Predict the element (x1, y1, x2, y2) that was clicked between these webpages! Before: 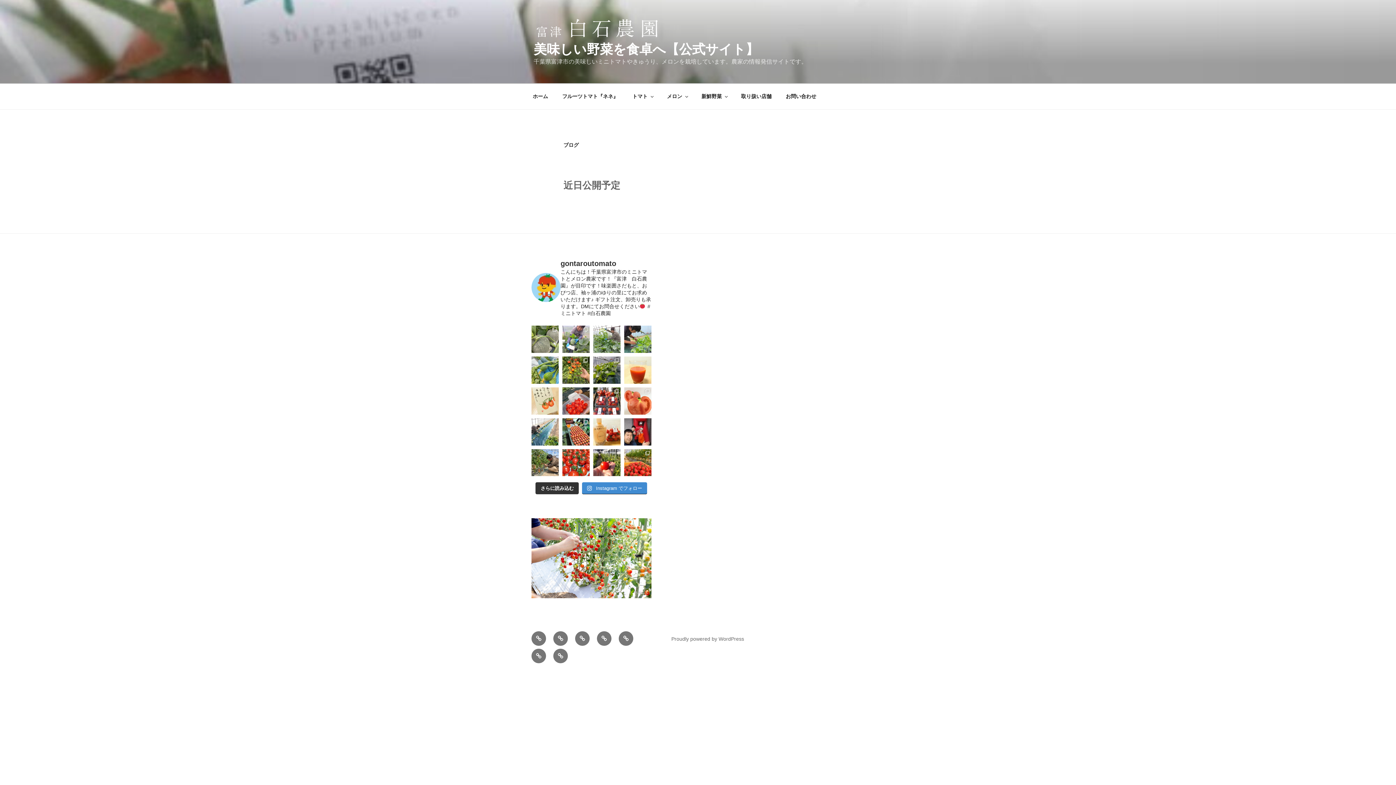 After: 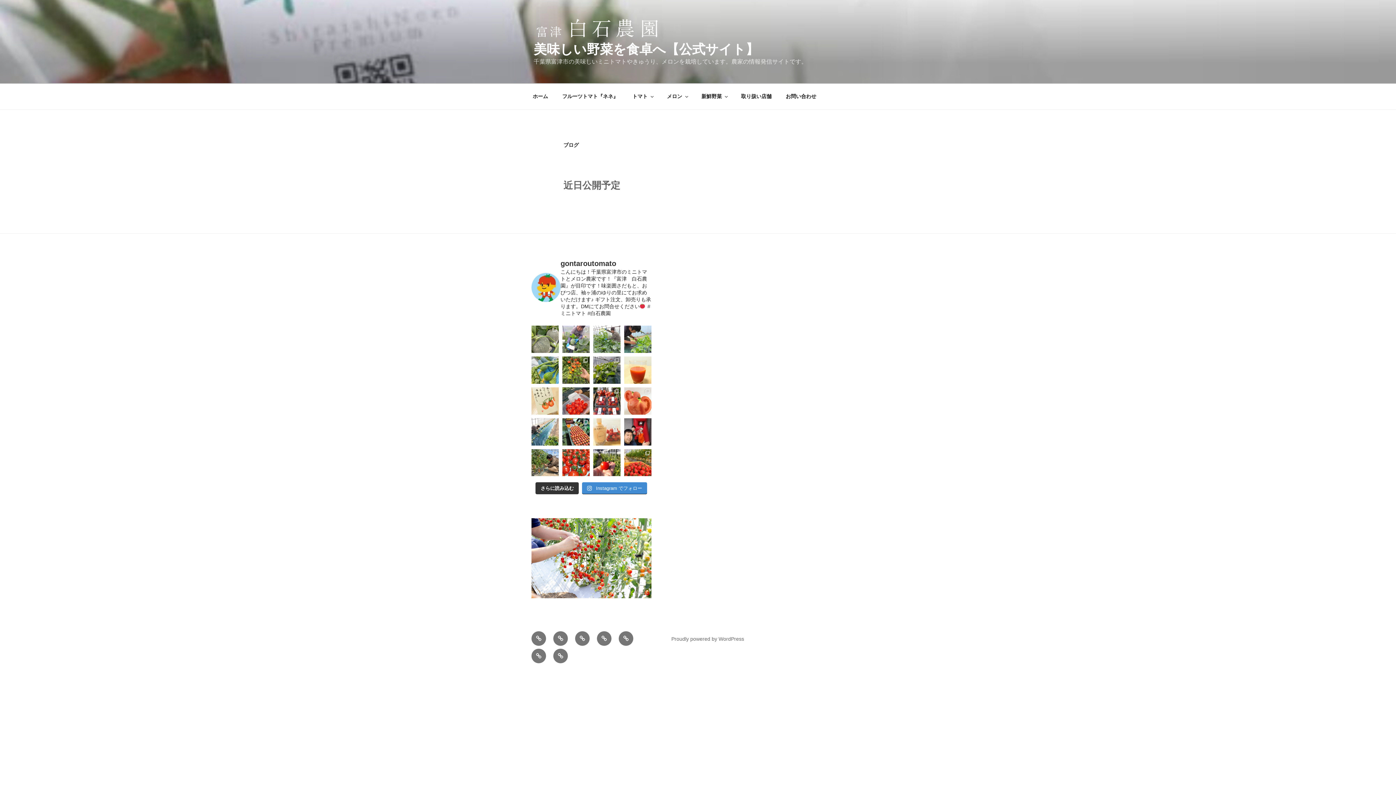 Action: bbox: (593, 418, 620, 445)